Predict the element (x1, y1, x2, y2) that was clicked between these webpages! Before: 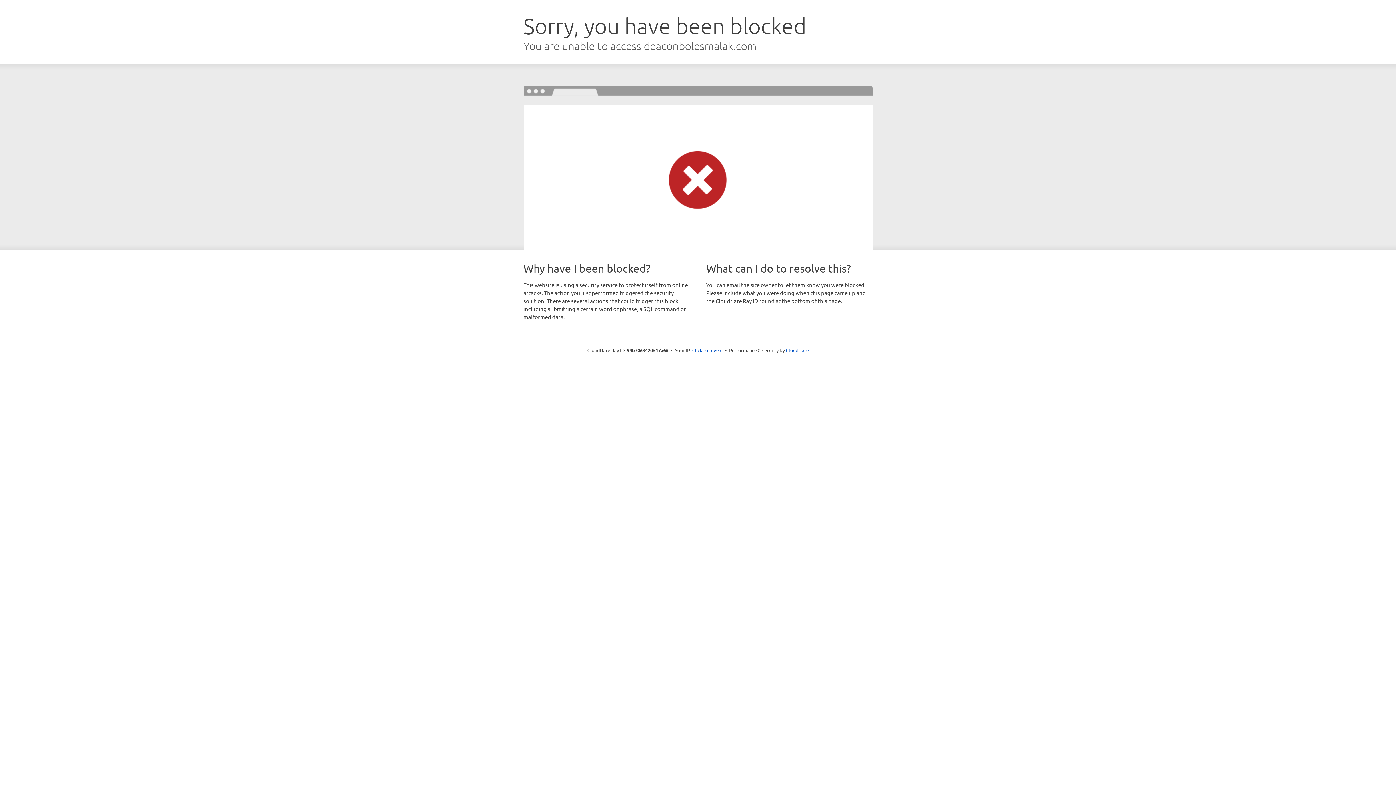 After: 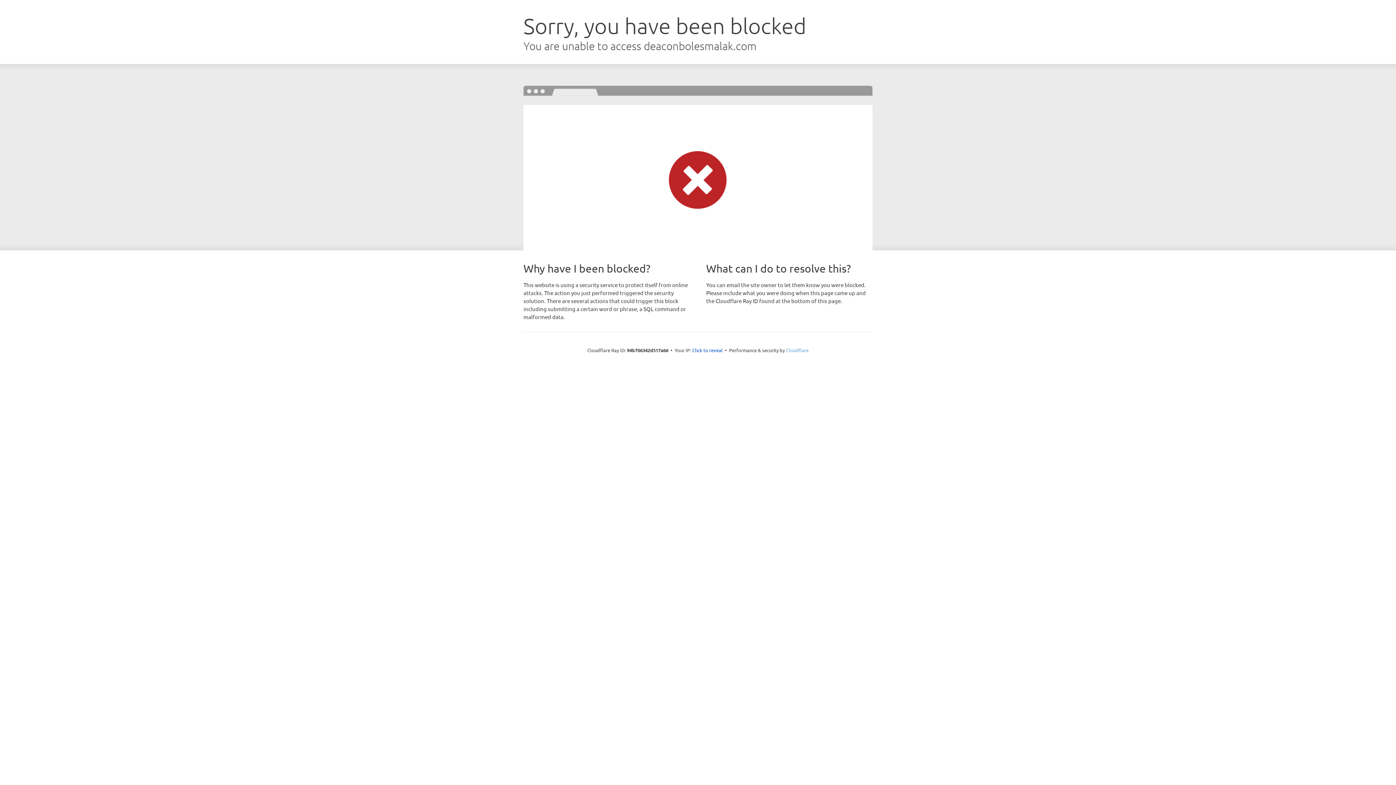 Action: bbox: (786, 347, 808, 353) label: Cloudflare